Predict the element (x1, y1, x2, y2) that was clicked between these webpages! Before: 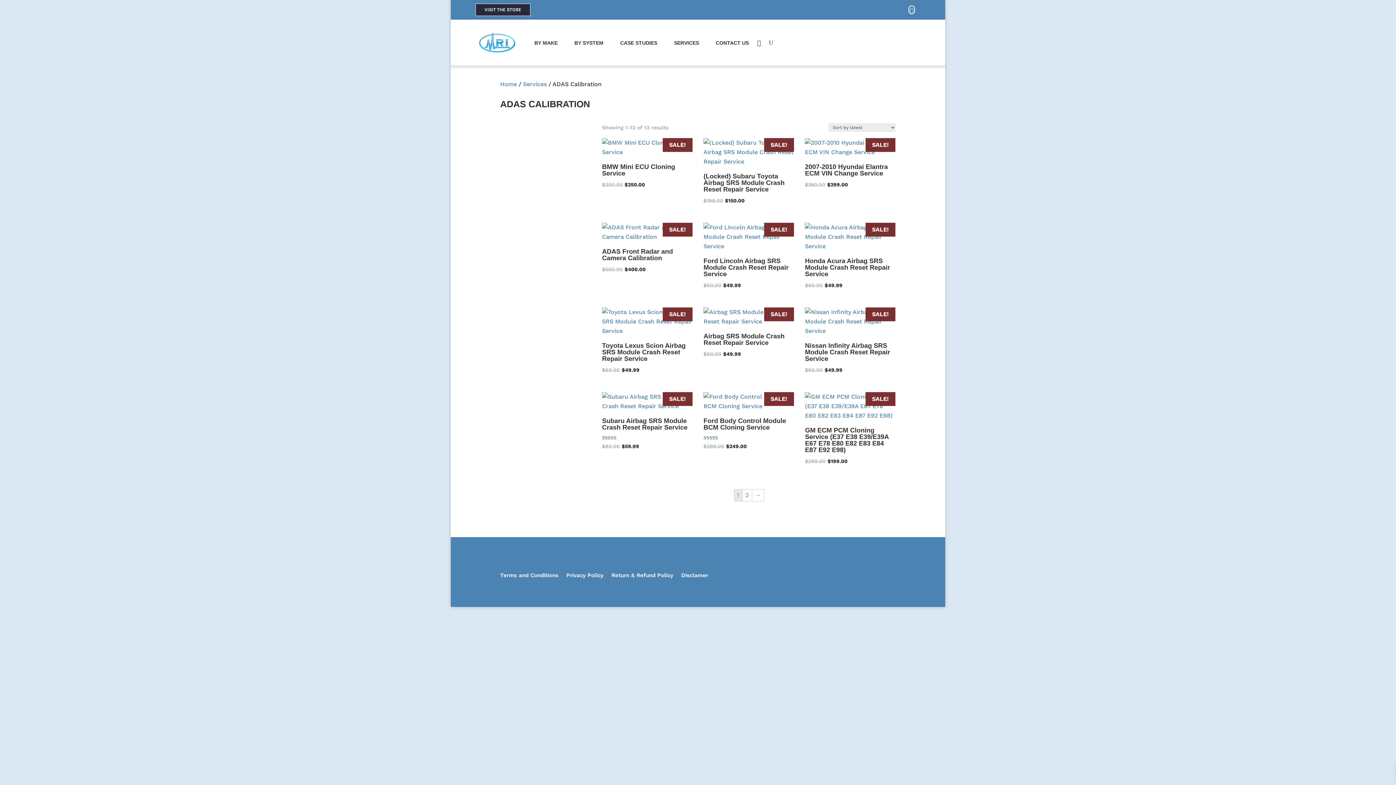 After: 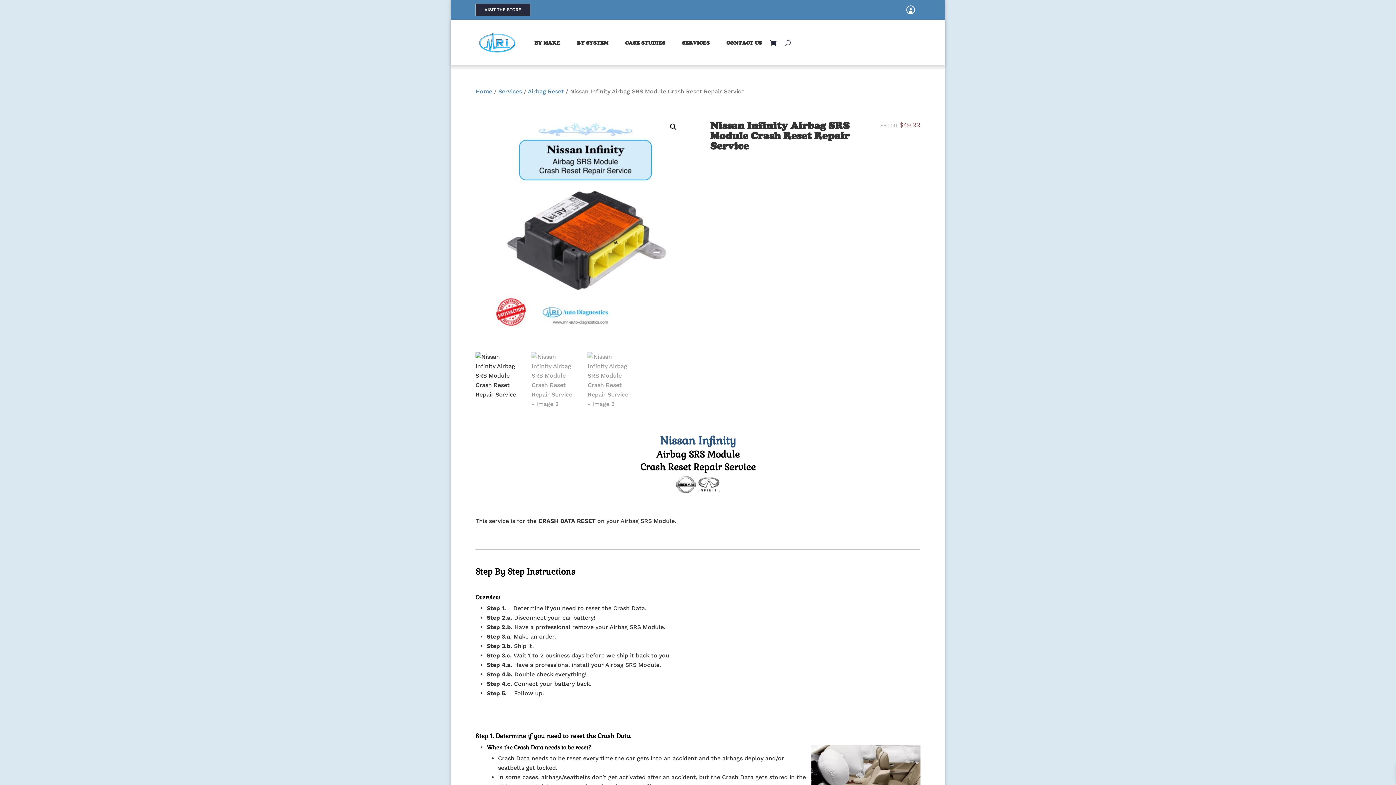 Action: label: SALE!
Nissan Infinity Airbag SRS Module Crash Reset Repair Service
$60.00 
Original price was: $60.00.
$49.99
Current price is: $49.99. bbox: (805, 307, 895, 374)